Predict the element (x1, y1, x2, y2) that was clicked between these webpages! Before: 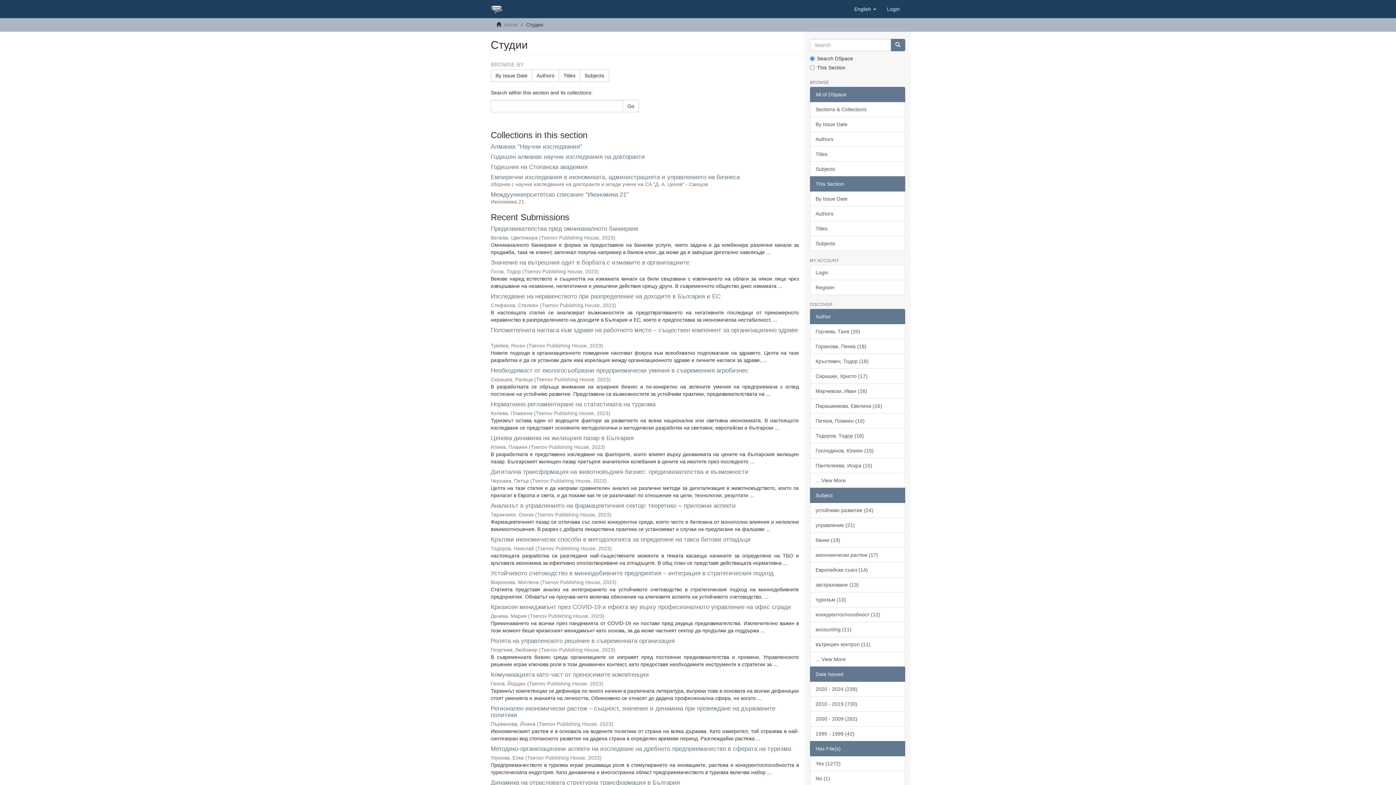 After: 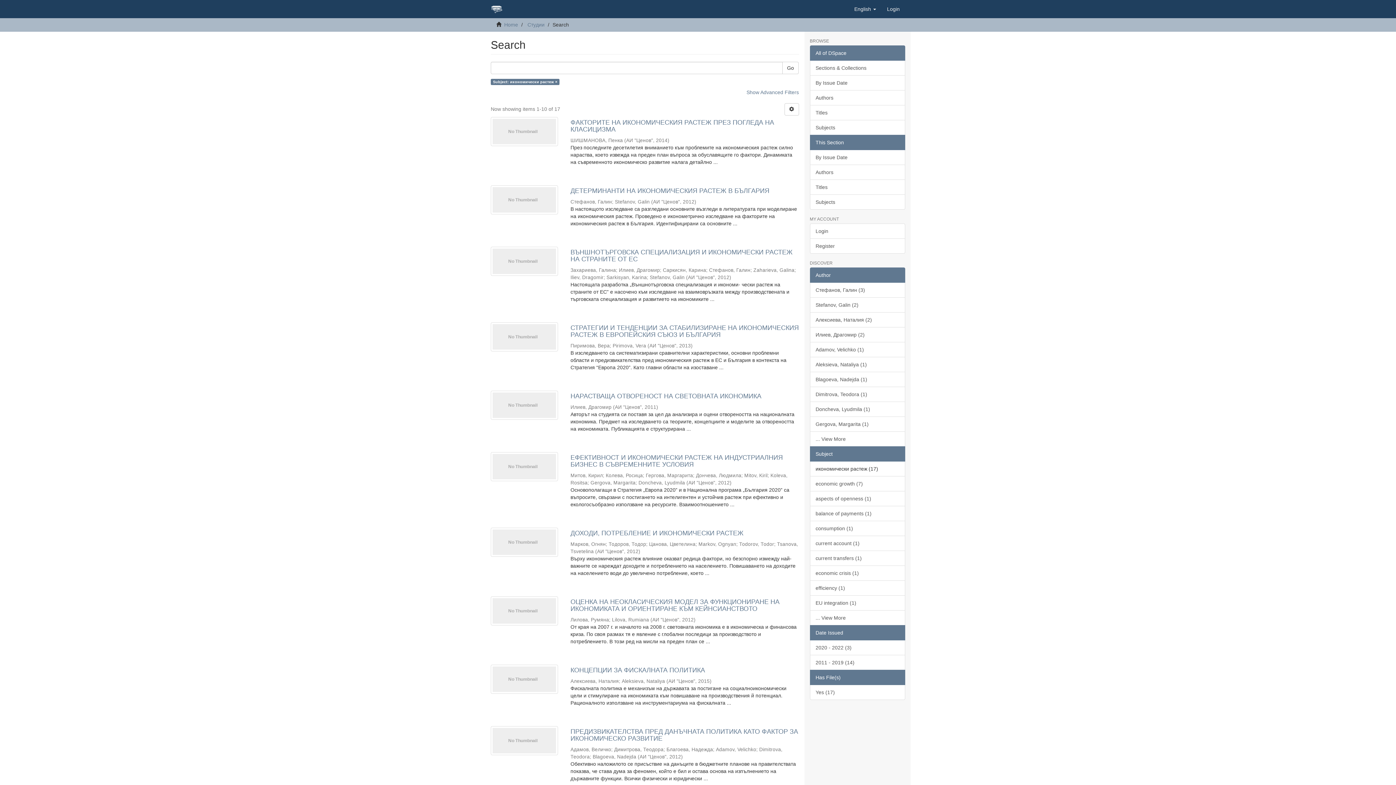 Action: label: икономически растеж (17) bbox: (810, 547, 905, 562)